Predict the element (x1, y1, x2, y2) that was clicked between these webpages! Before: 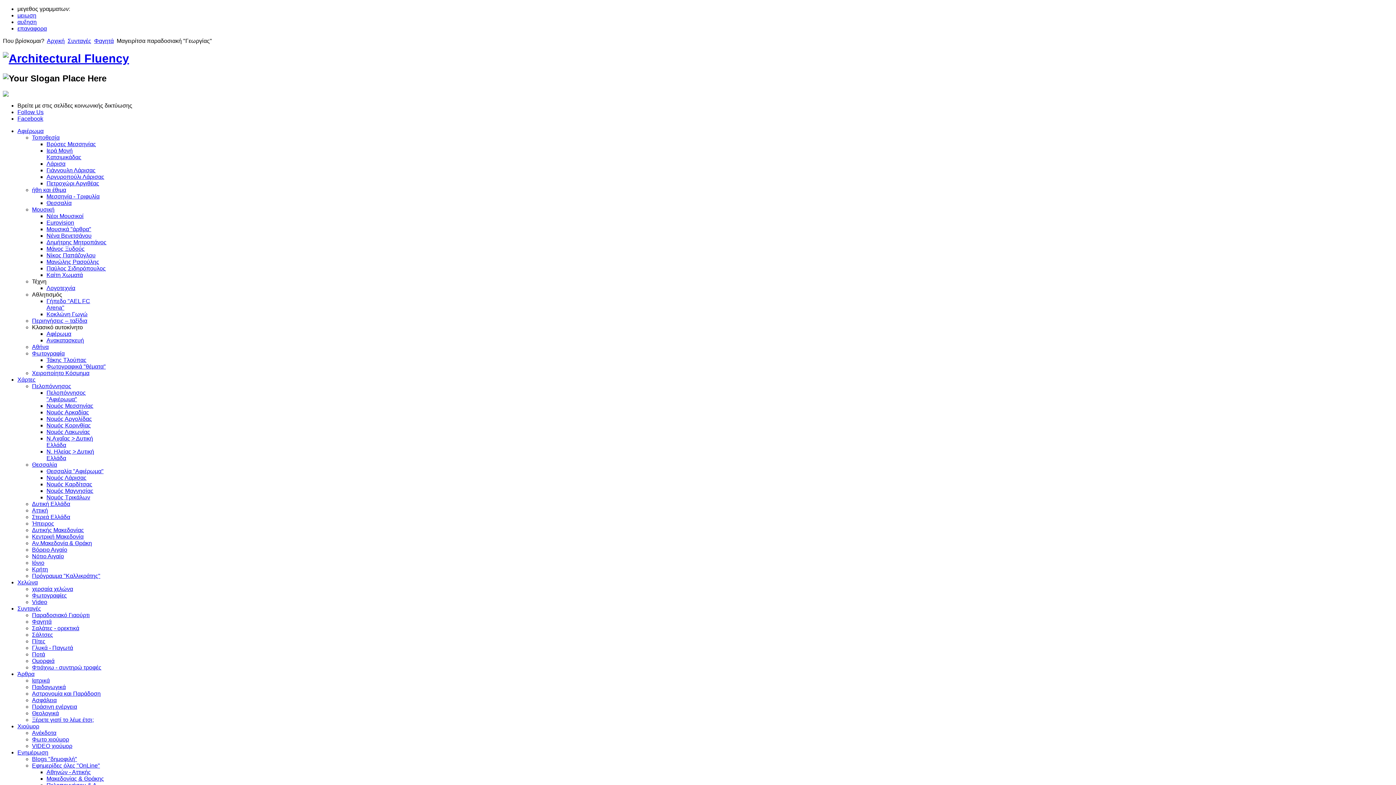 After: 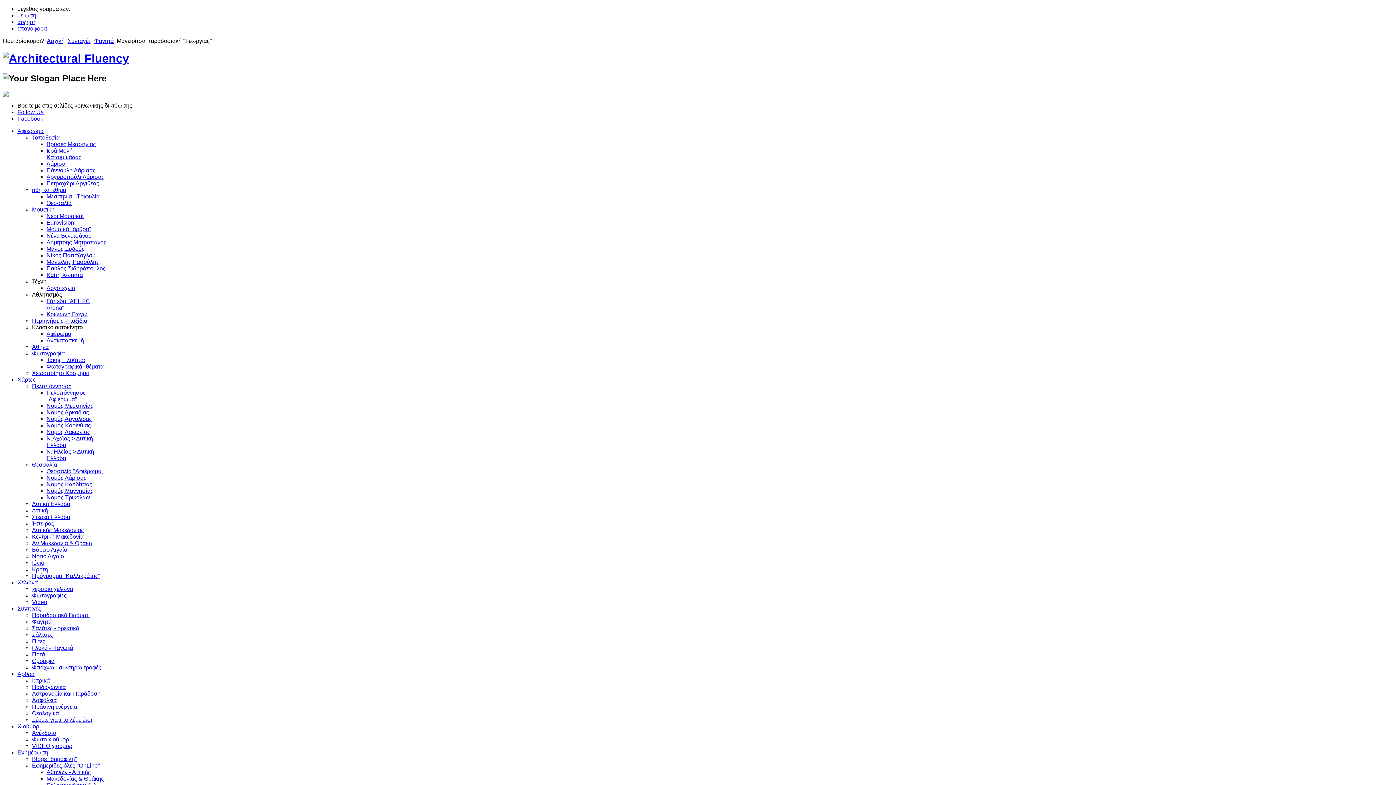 Action: bbox: (32, 350, 64, 356) label: Φωτογραφία